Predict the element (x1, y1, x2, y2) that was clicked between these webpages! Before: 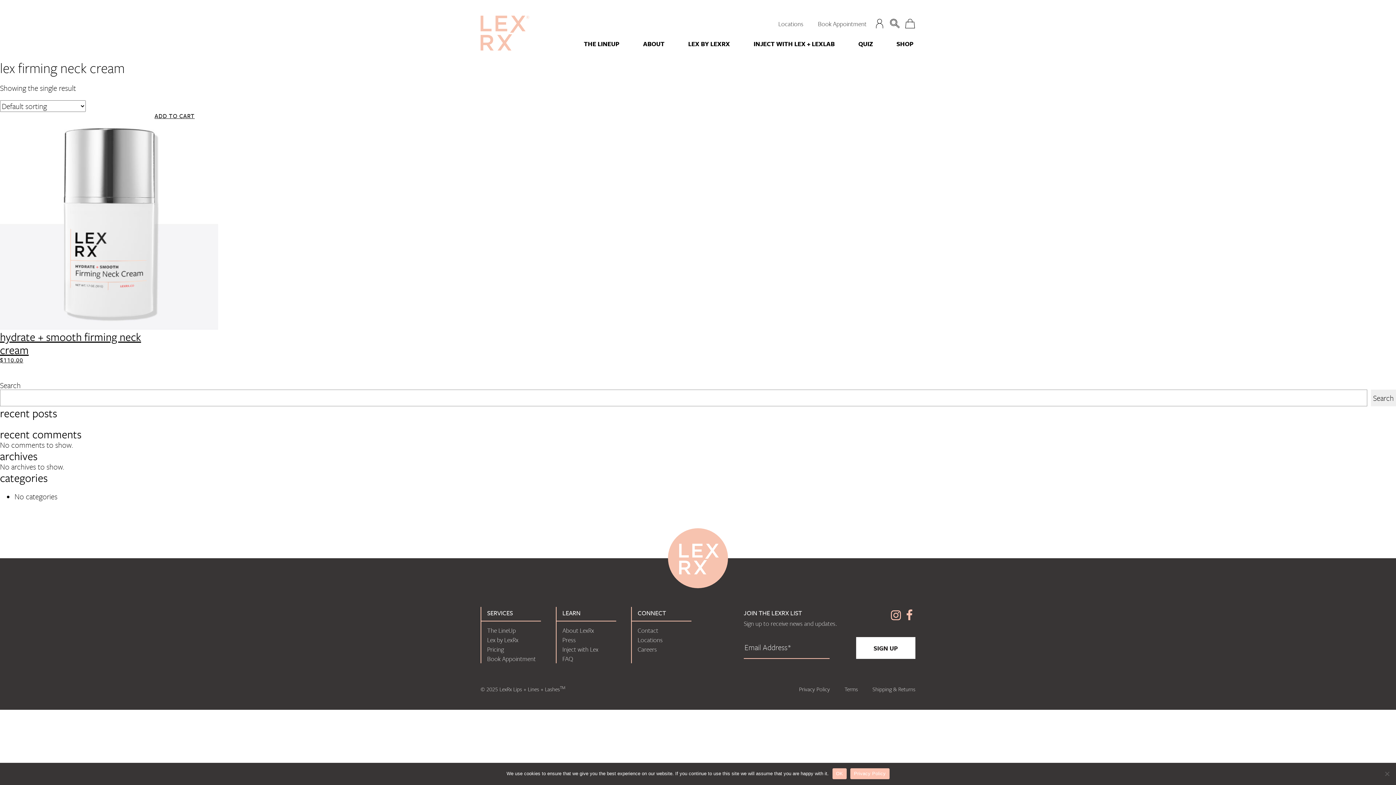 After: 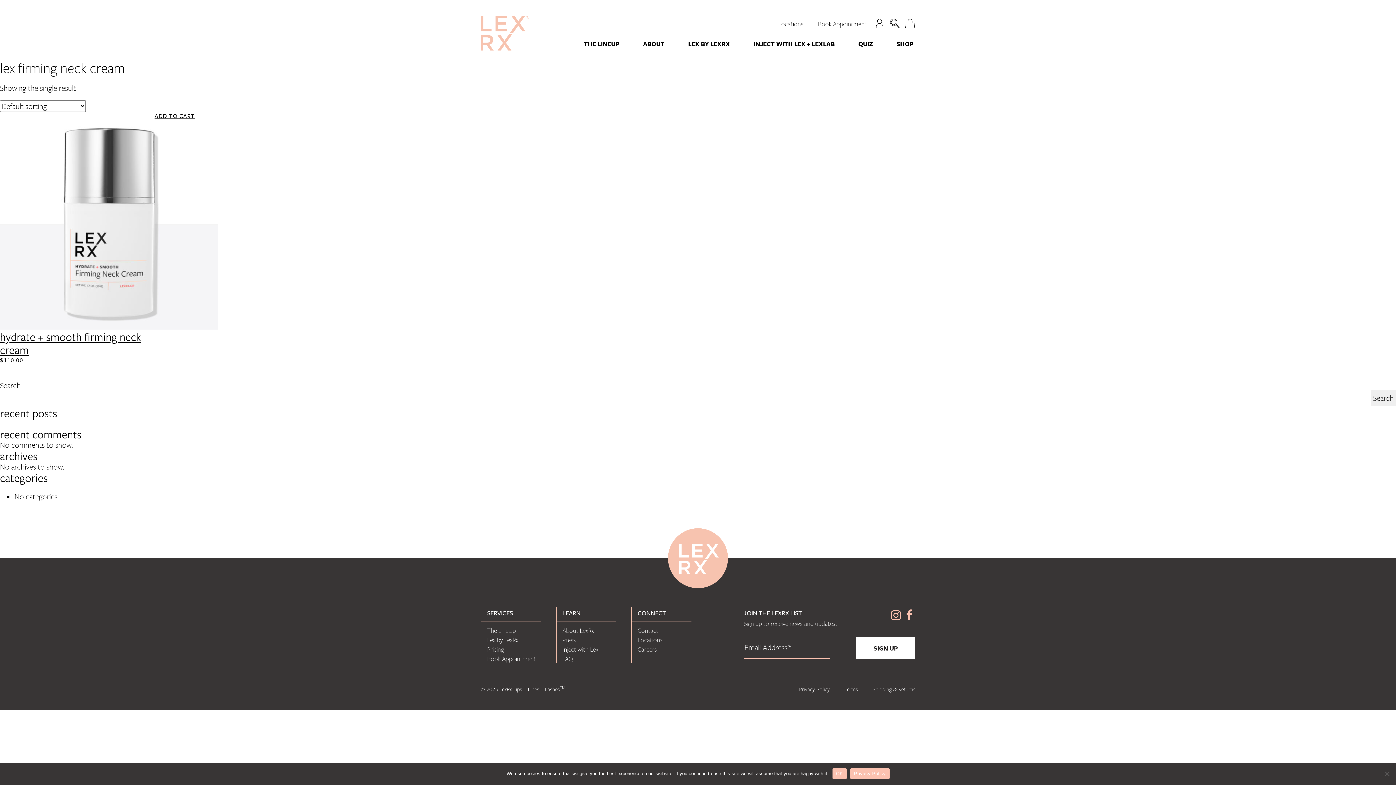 Action: label: Privacy Policy bbox: (850, 768, 889, 779)